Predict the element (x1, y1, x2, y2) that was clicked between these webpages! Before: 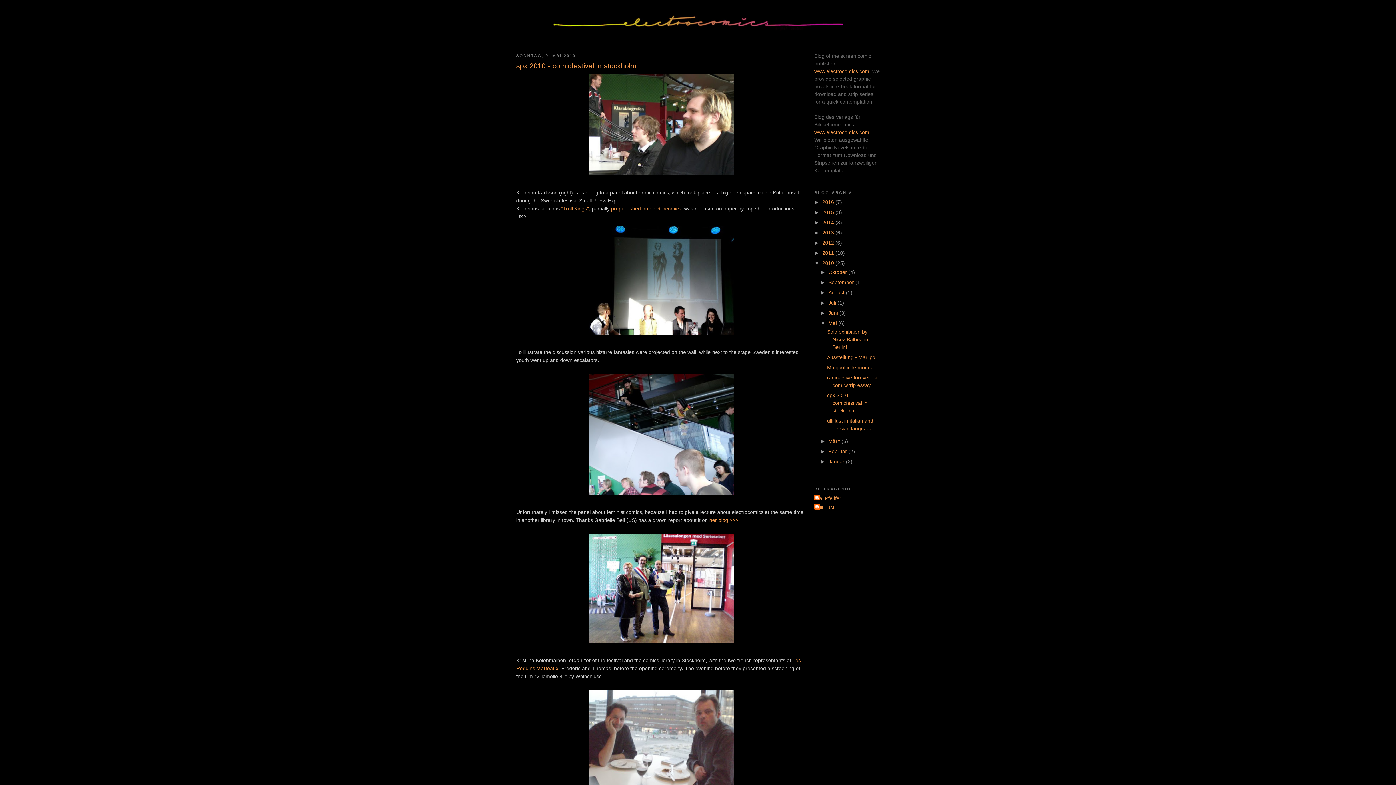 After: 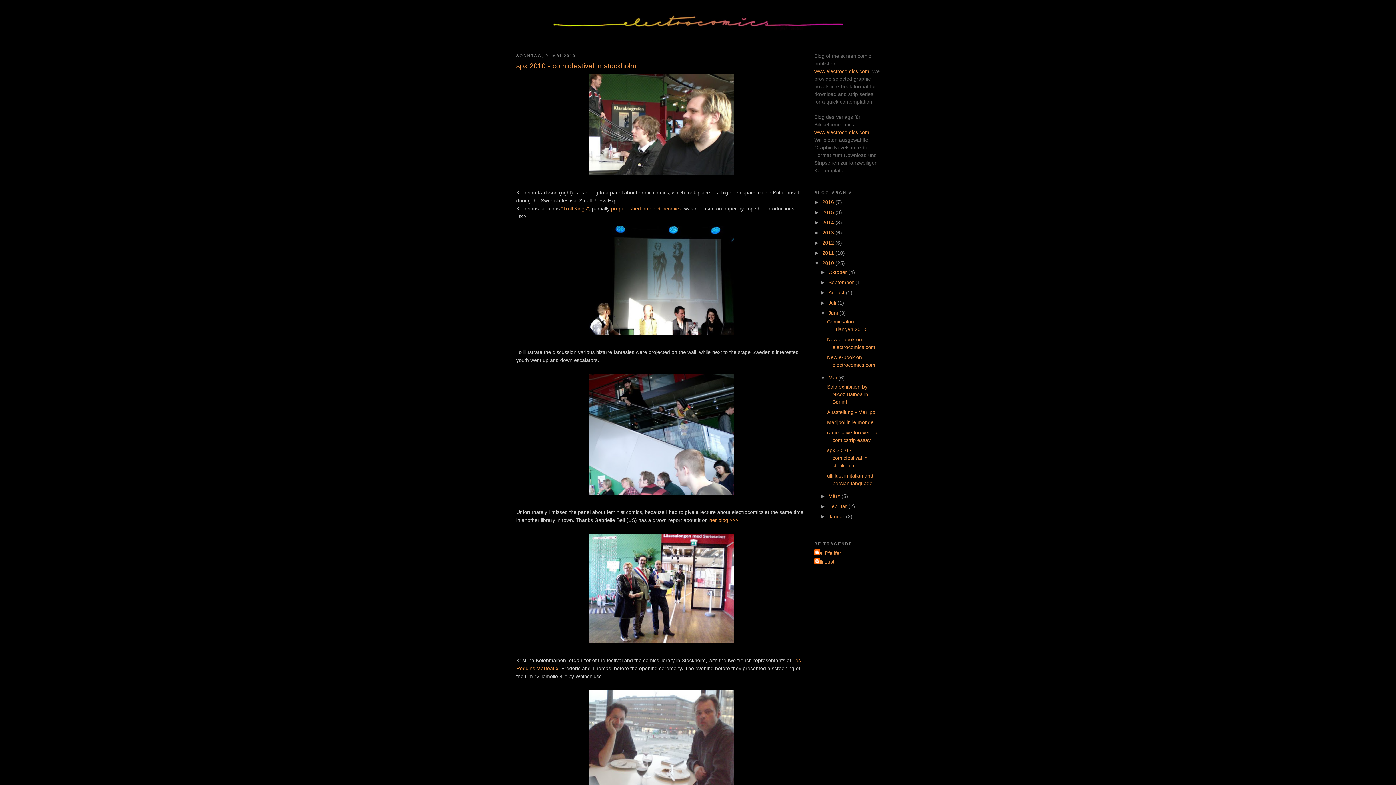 Action: label: ►   bbox: (820, 310, 828, 315)